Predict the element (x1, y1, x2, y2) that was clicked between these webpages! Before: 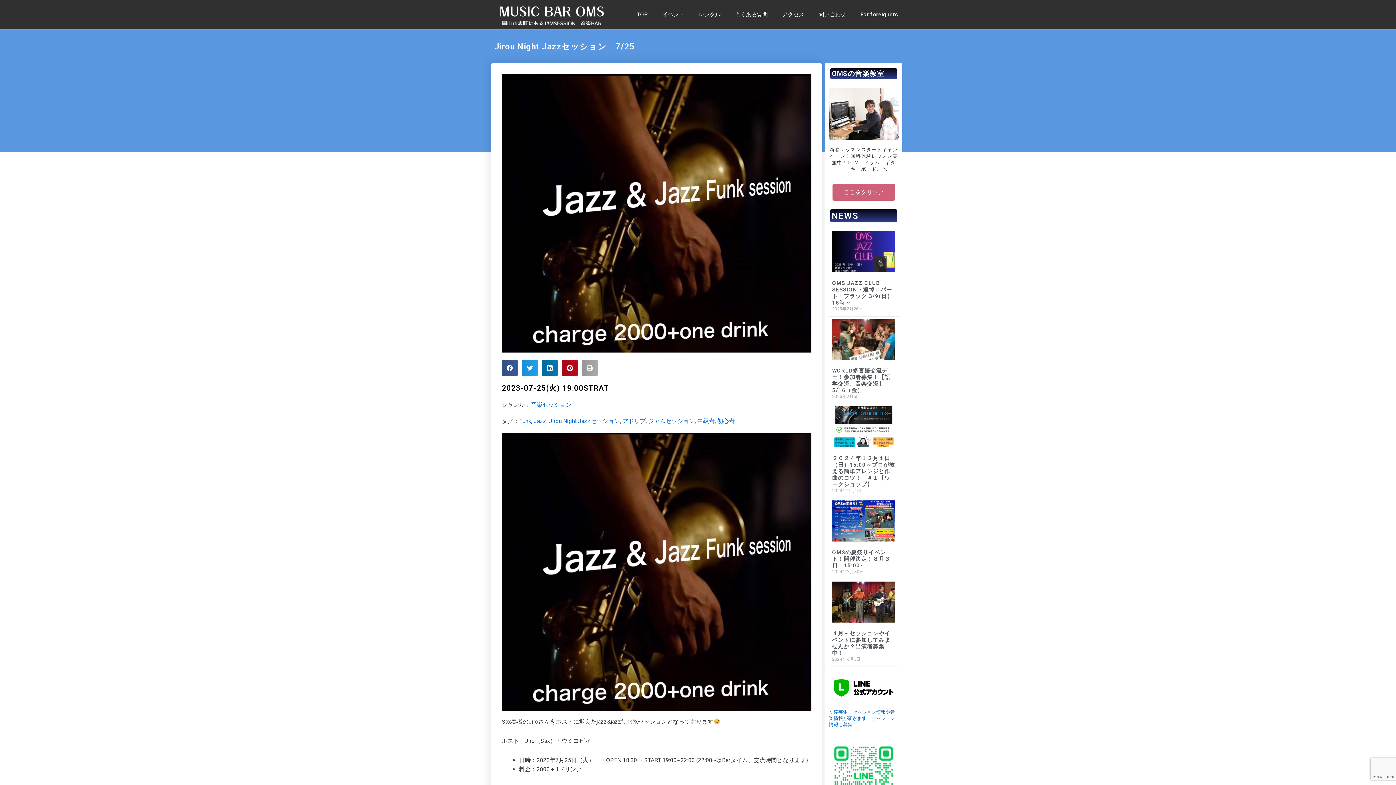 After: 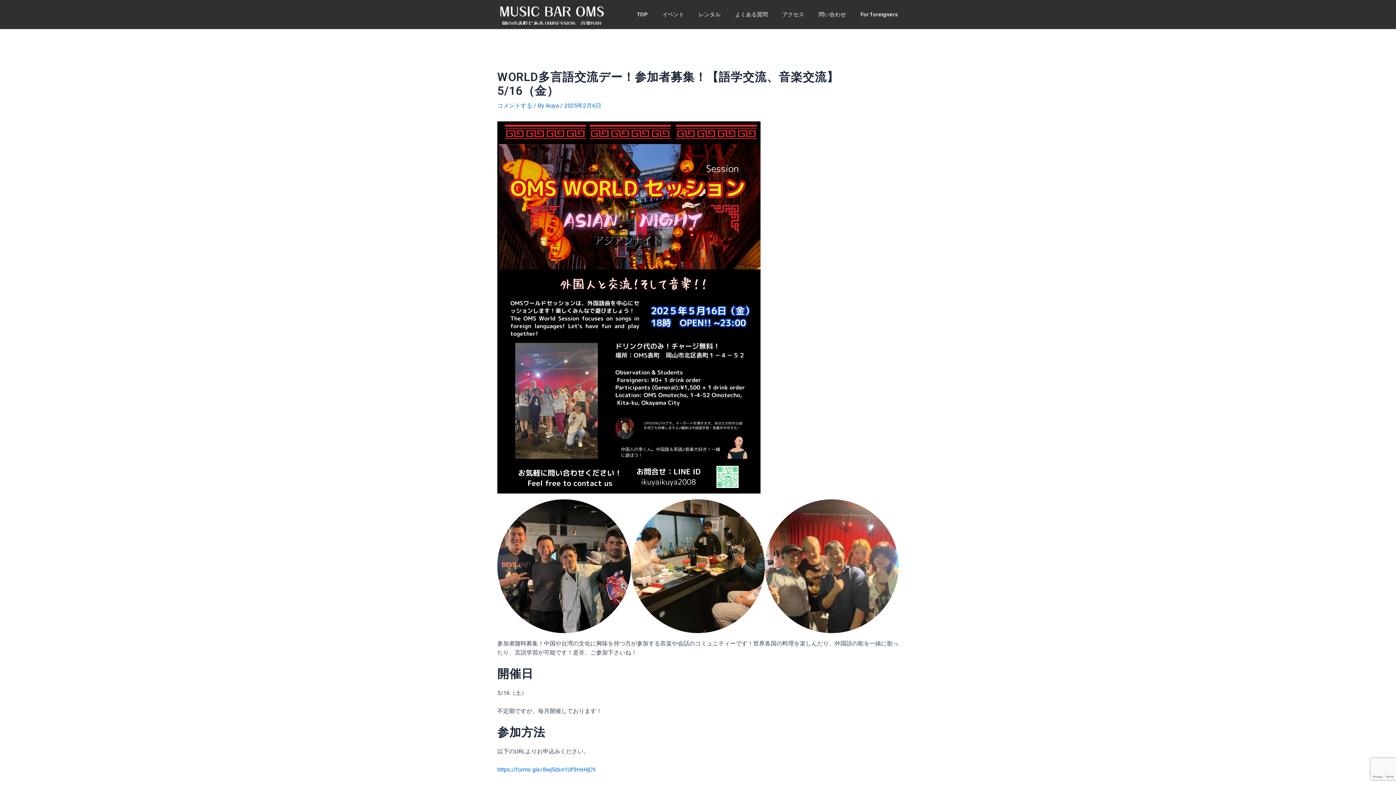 Action: label: WORLD多言語交流デー！参加者募集！【語学交流、音楽交流】5/16（金） bbox: (832, 367, 890, 393)